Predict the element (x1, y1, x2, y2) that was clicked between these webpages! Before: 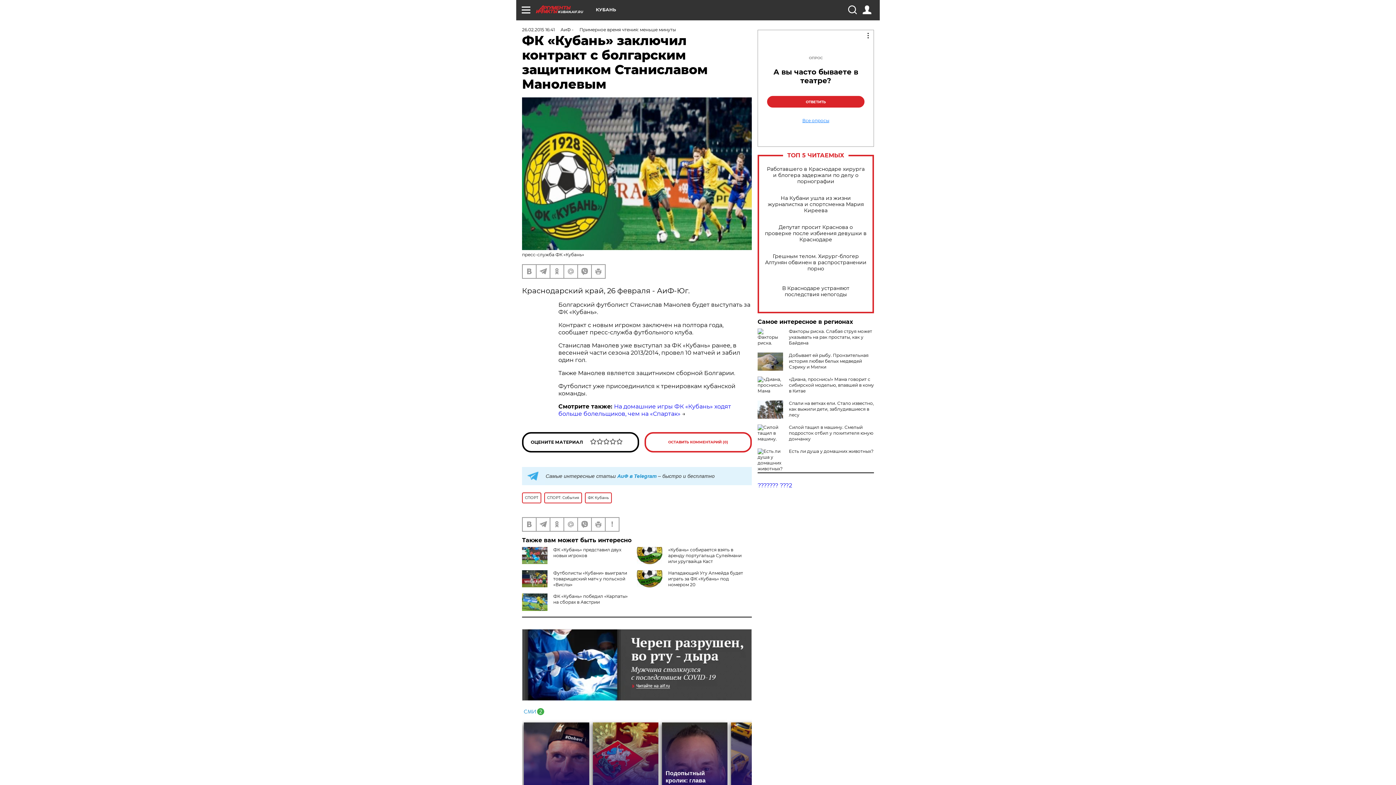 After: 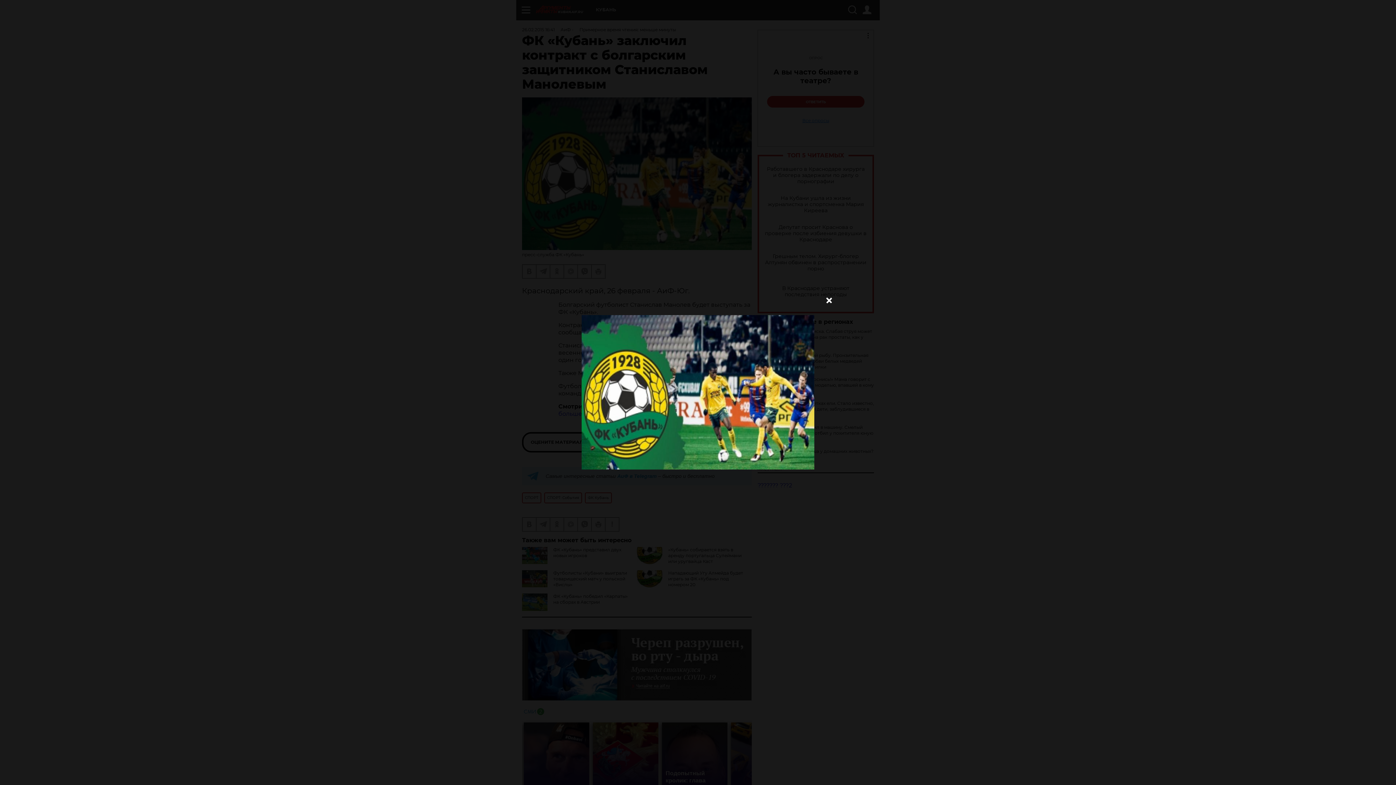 Action: bbox: (522, 97, 752, 250)